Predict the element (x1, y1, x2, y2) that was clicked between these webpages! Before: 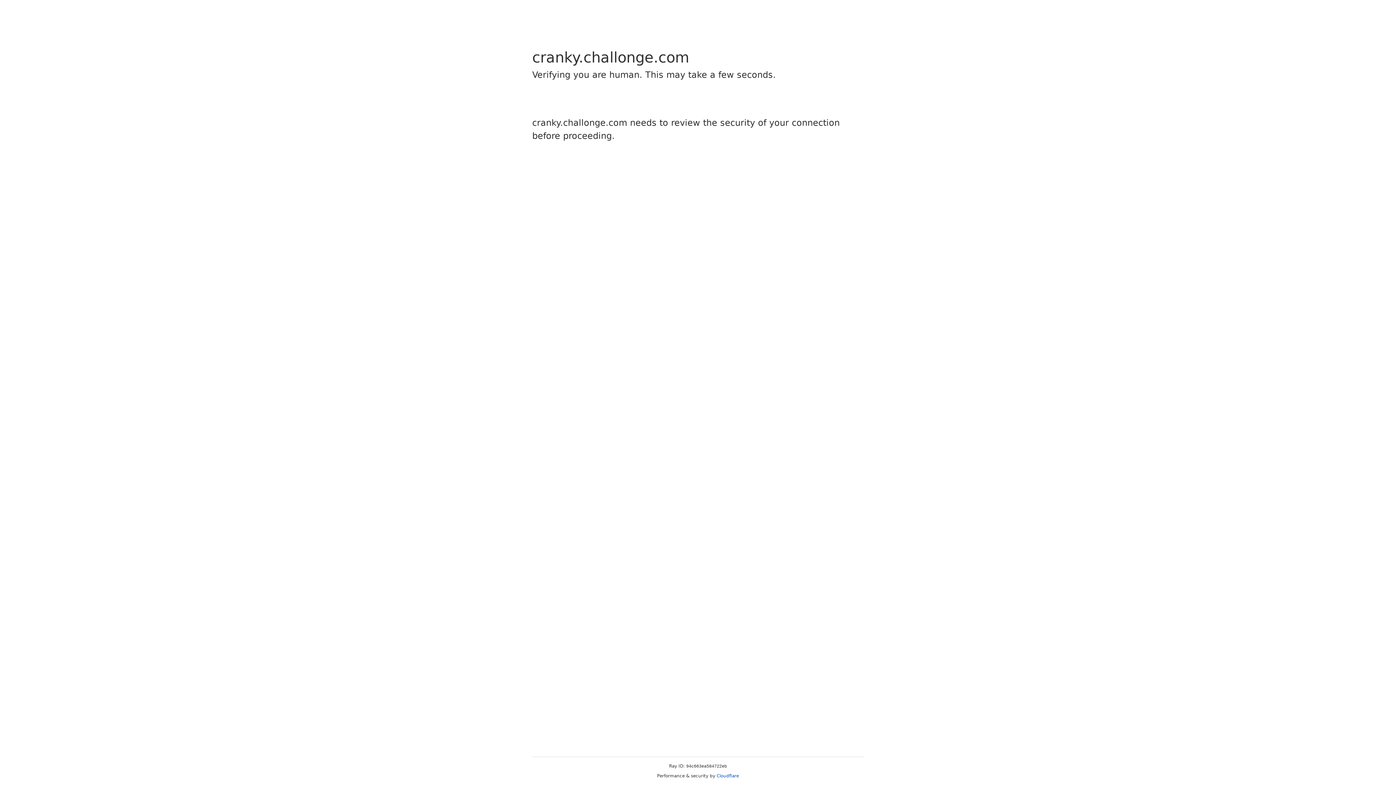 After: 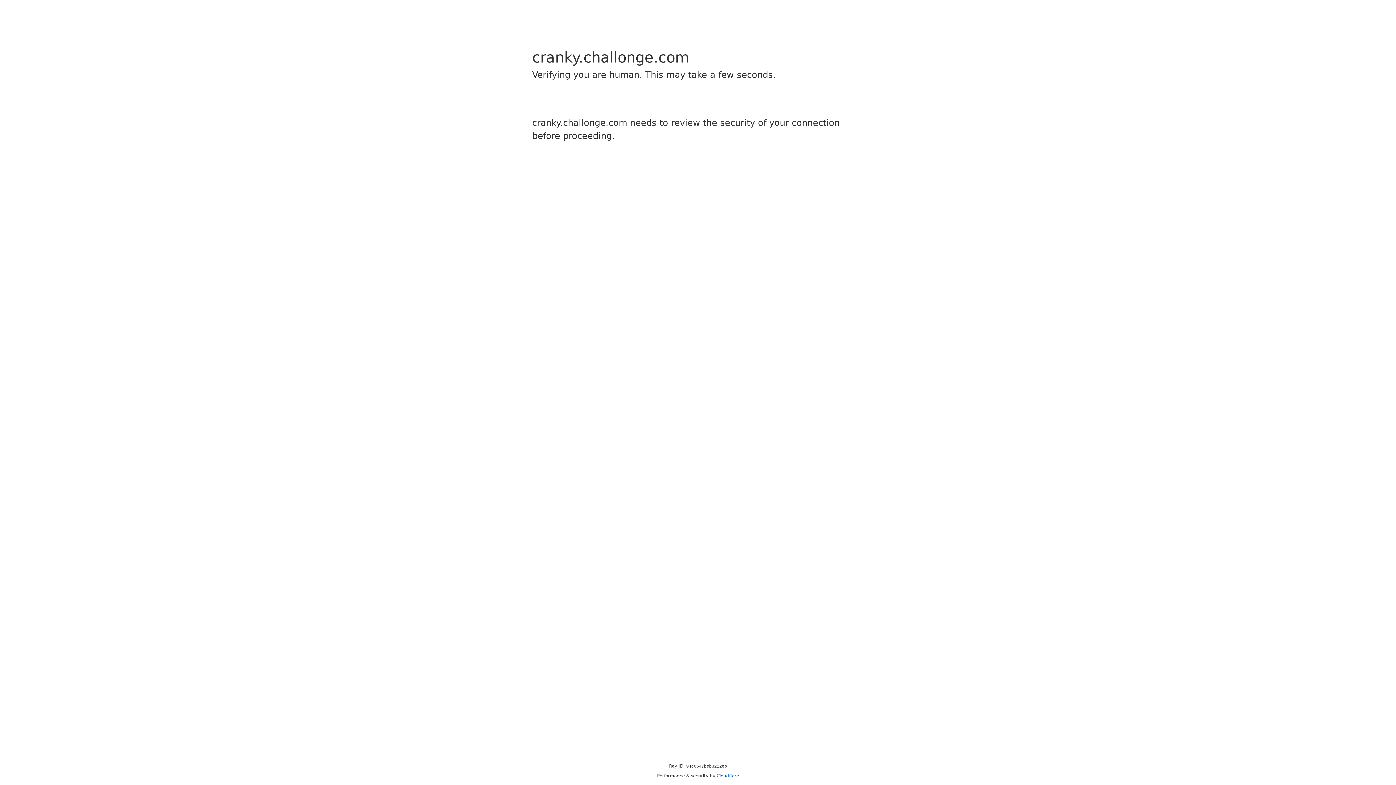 Action: label: Cloudflare bbox: (716, 773, 739, 778)